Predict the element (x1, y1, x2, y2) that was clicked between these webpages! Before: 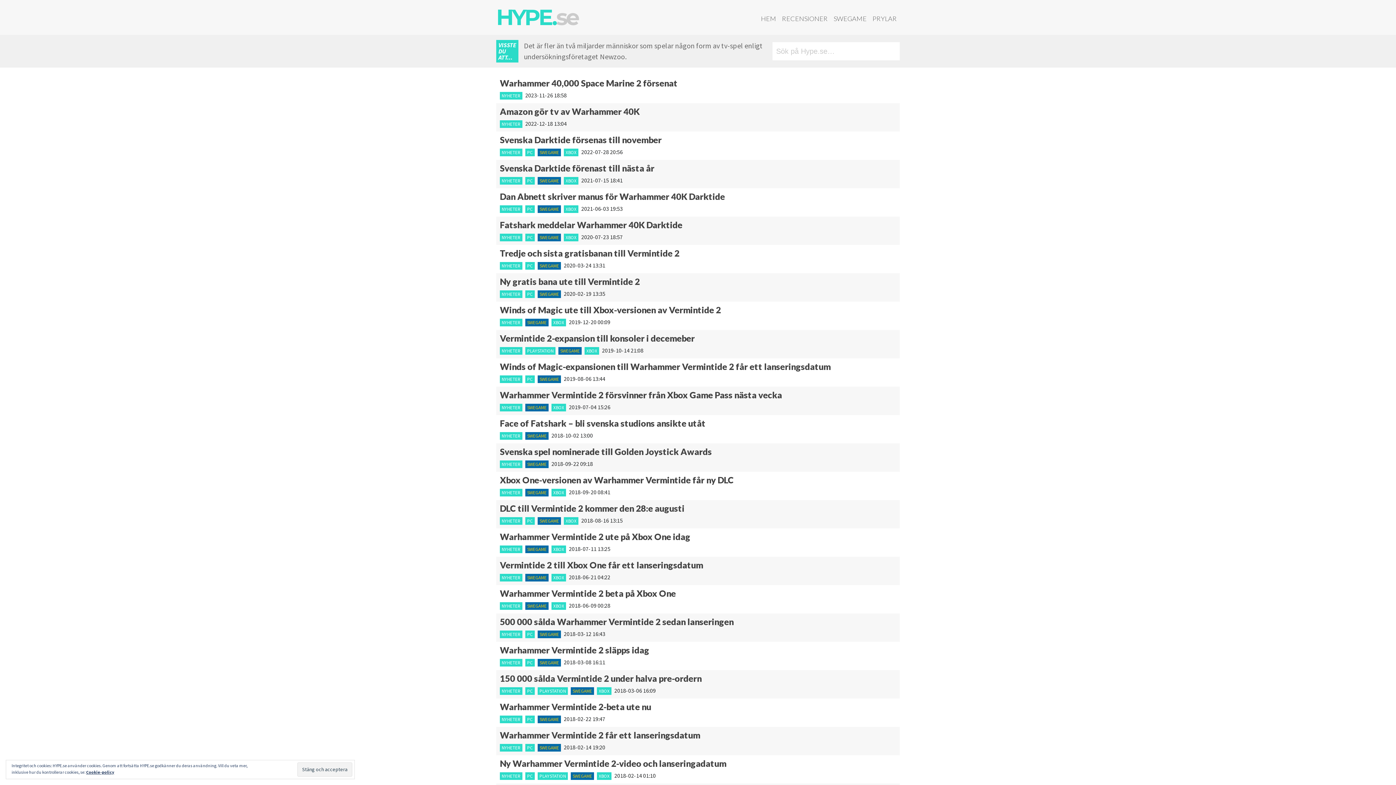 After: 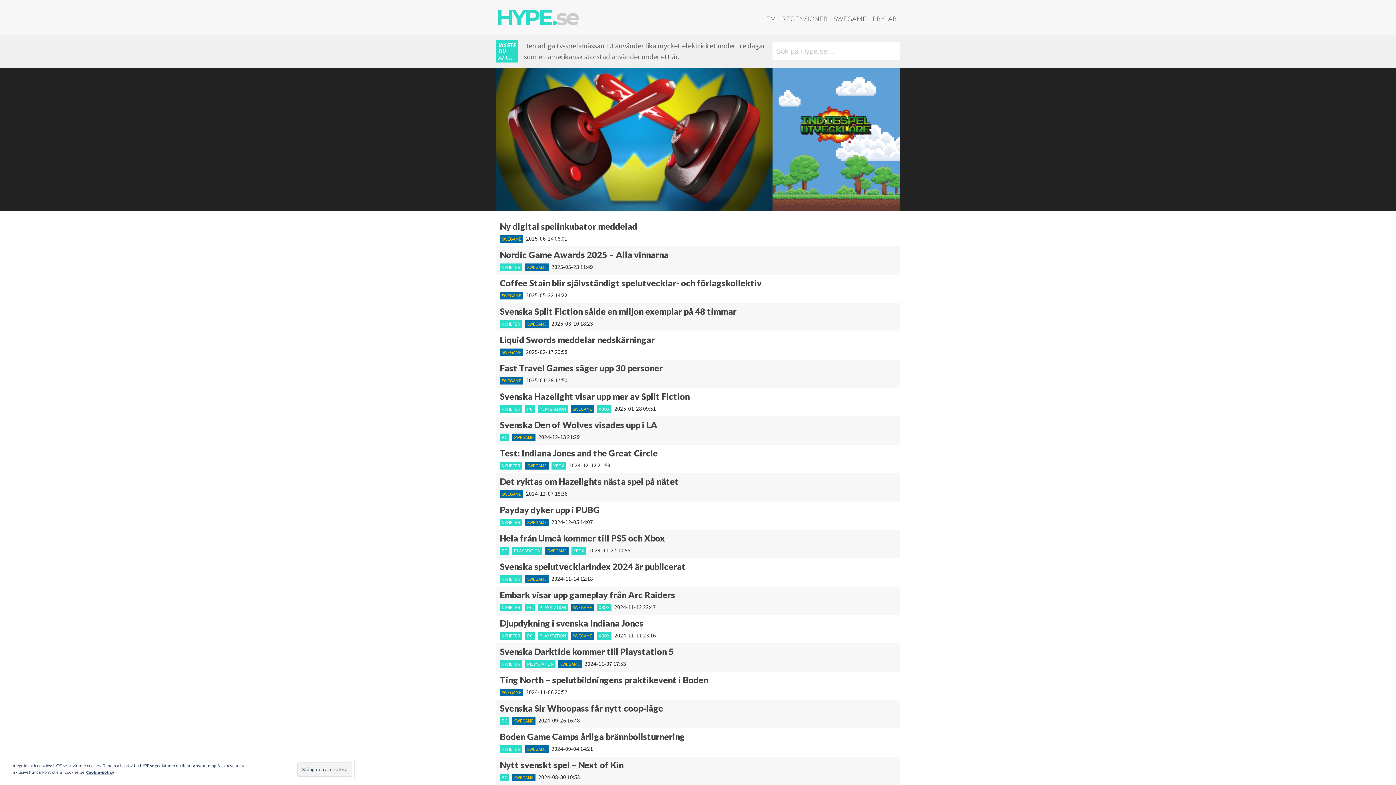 Action: bbox: (525, 460, 548, 468) label: SWEGAME